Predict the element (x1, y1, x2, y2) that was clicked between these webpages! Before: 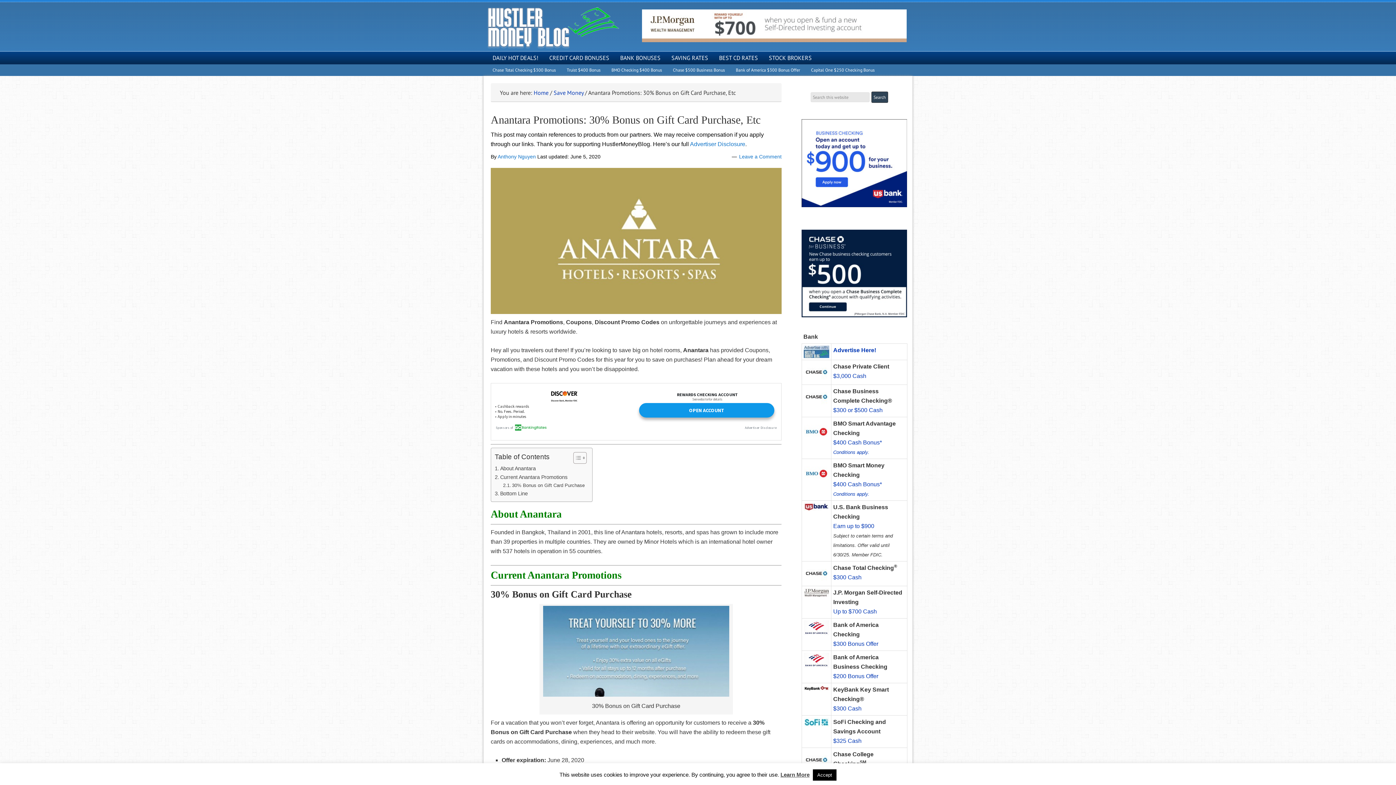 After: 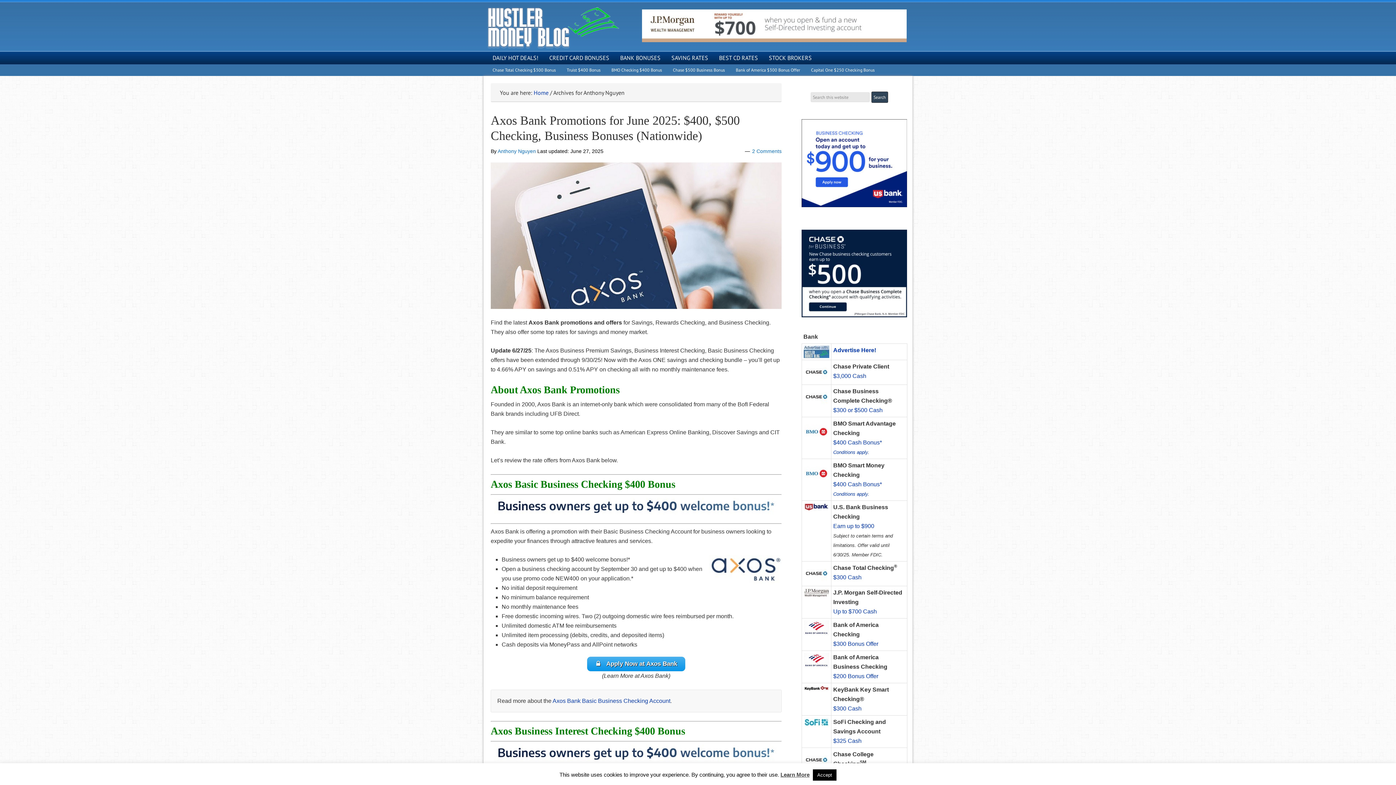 Action: bbox: (497, 153, 536, 159) label: Anthony Nguyen